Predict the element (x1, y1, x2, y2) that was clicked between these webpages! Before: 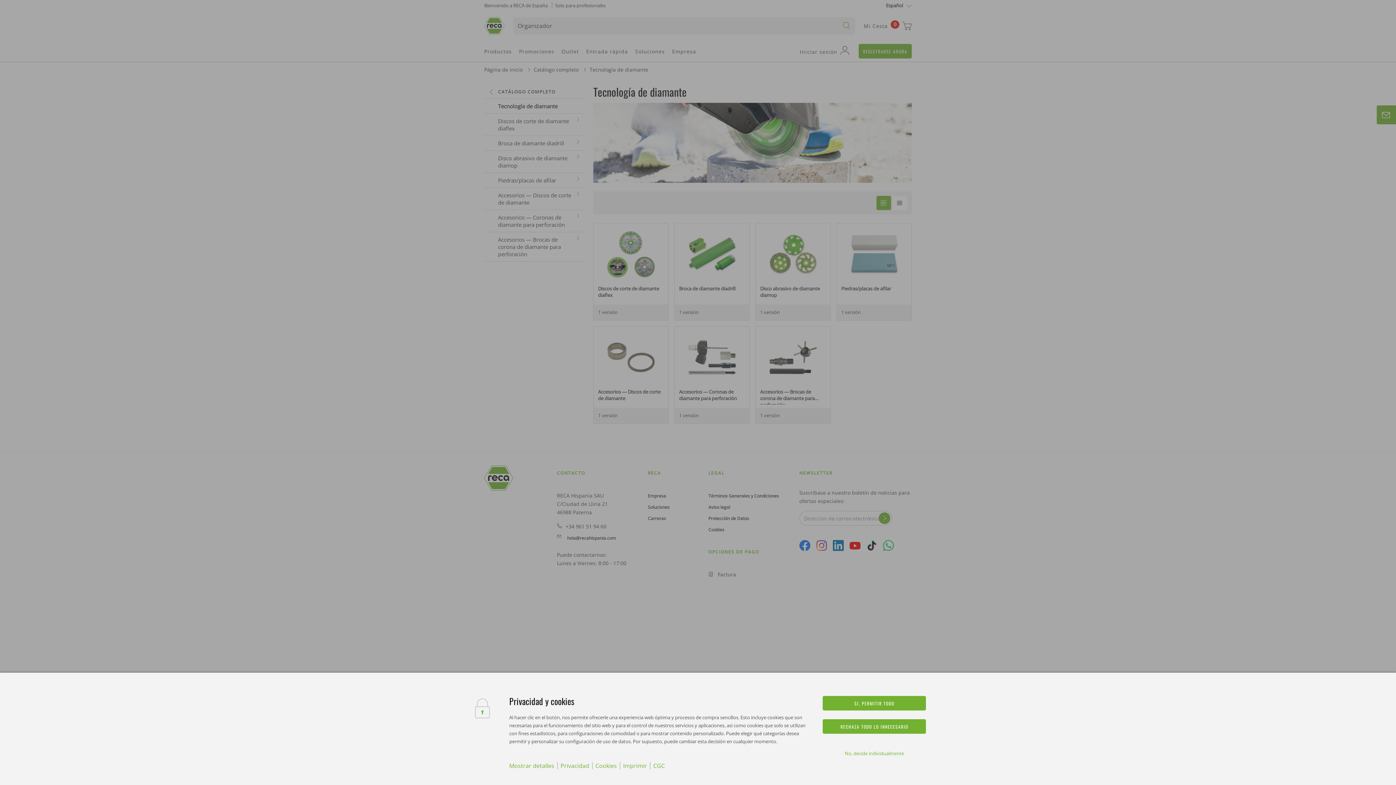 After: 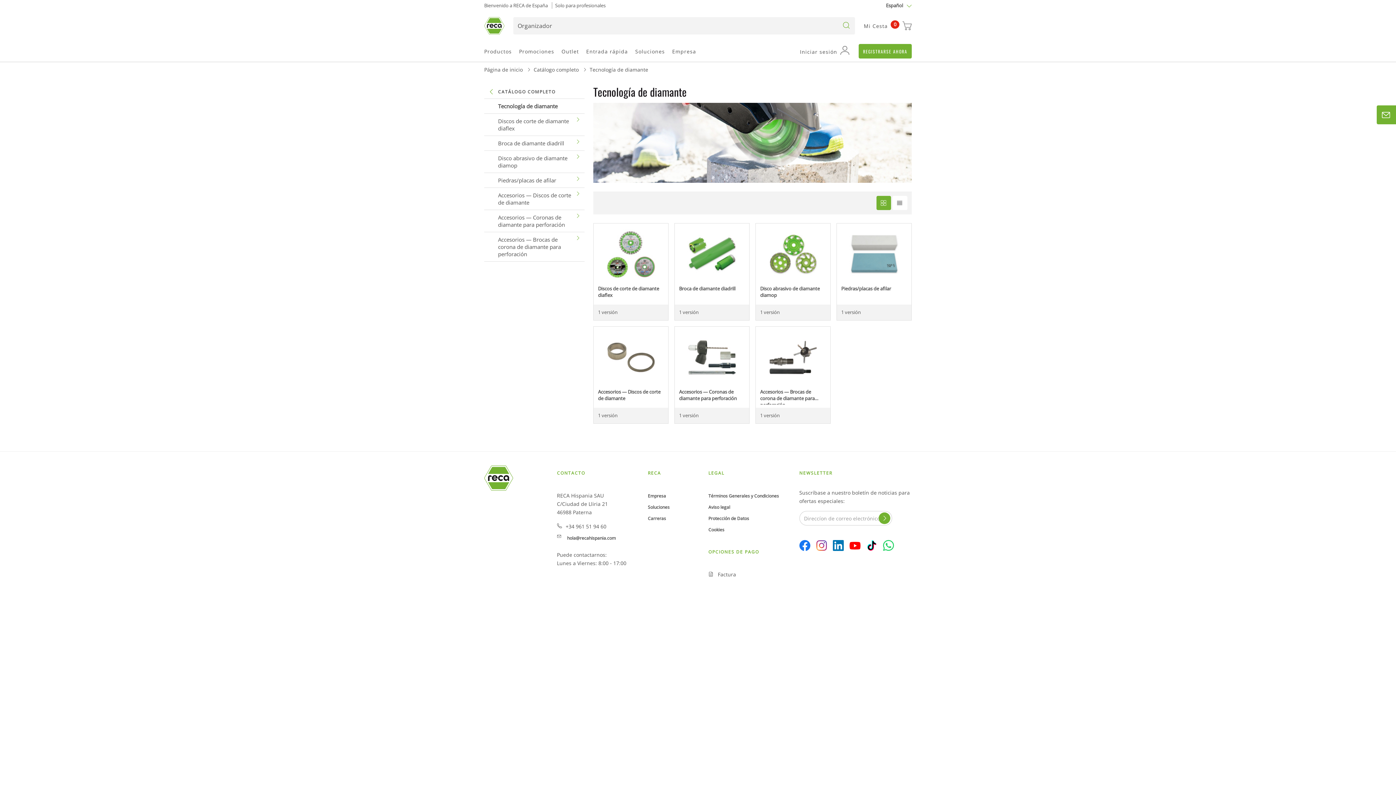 Action: bbox: (823, 696, 926, 710) label: SI, PERMITIR TODO